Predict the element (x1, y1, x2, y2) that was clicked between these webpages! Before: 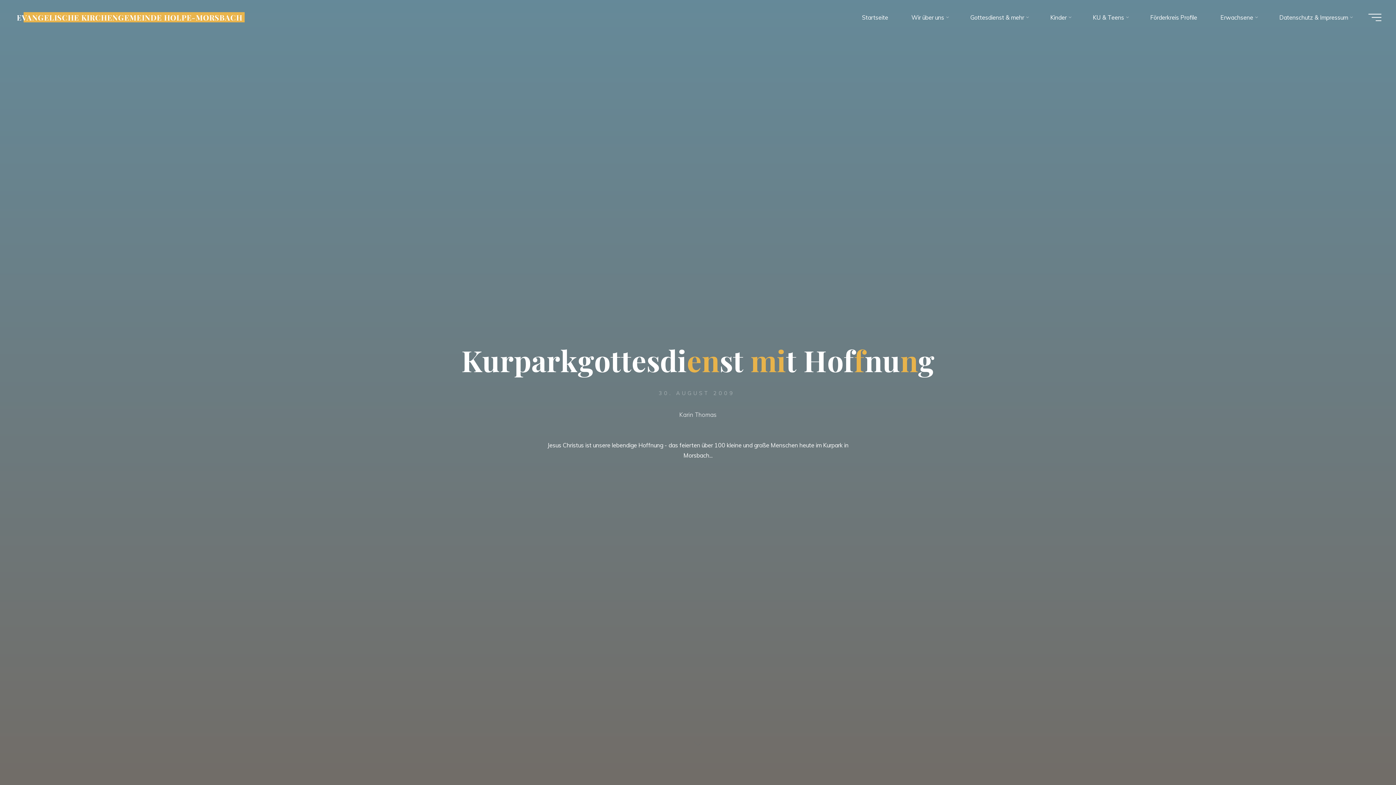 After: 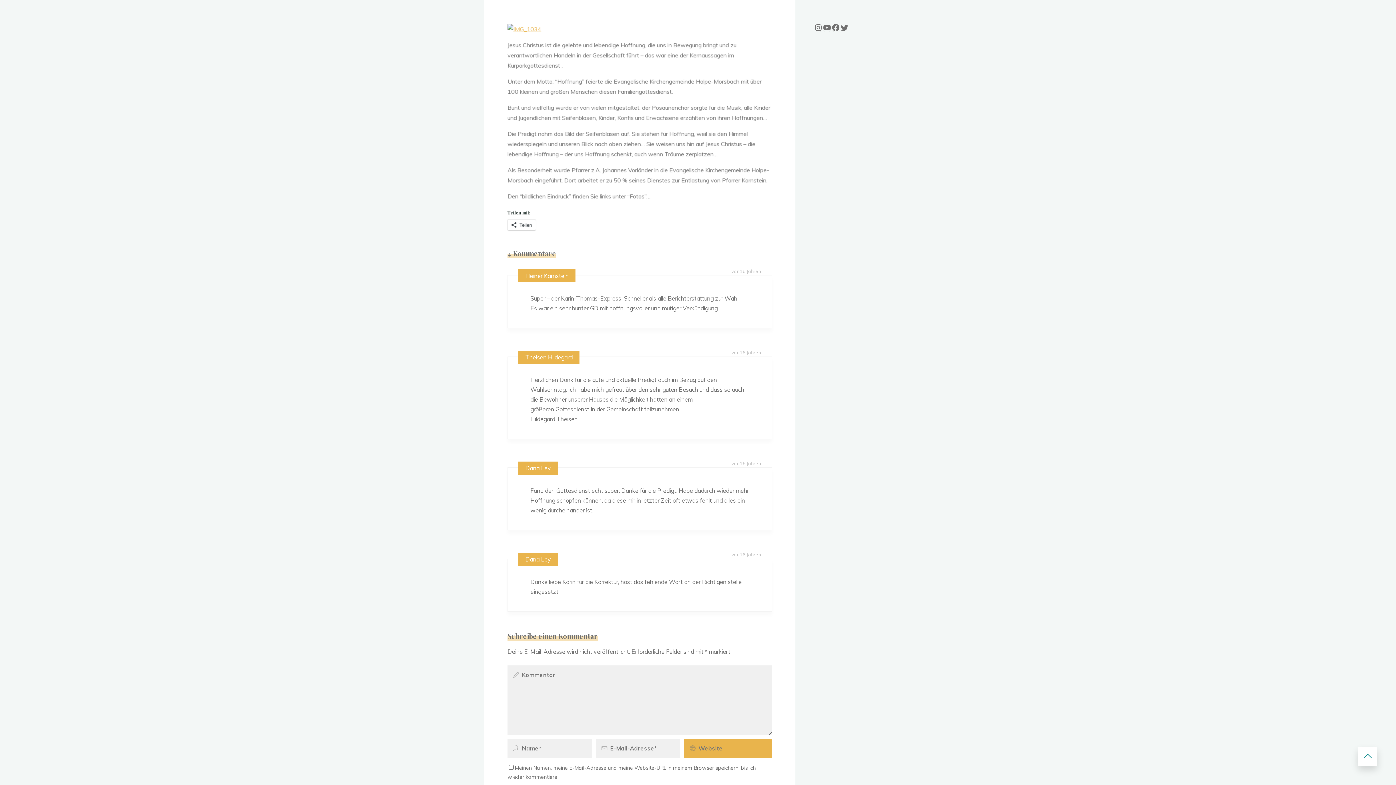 Action: bbox: (680, 732, 716, 756)